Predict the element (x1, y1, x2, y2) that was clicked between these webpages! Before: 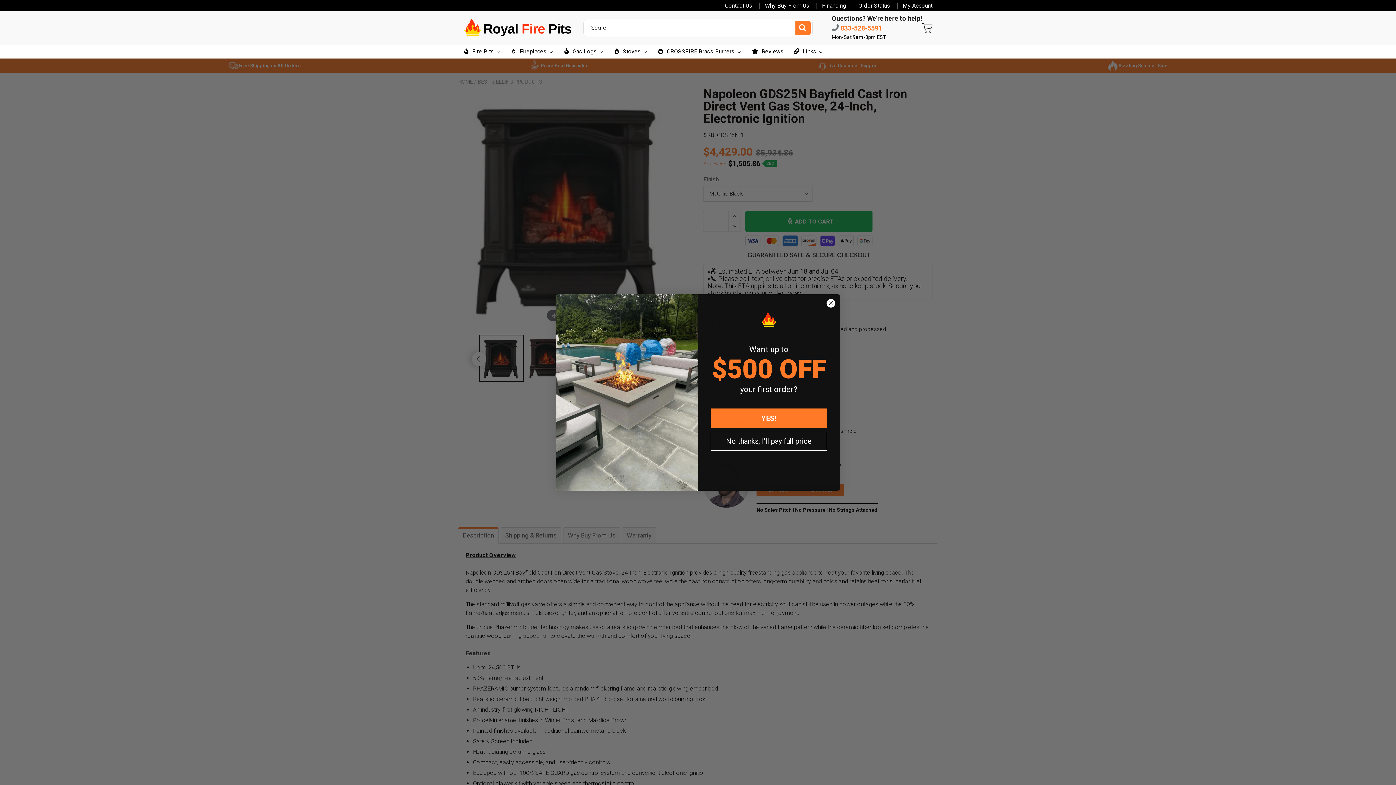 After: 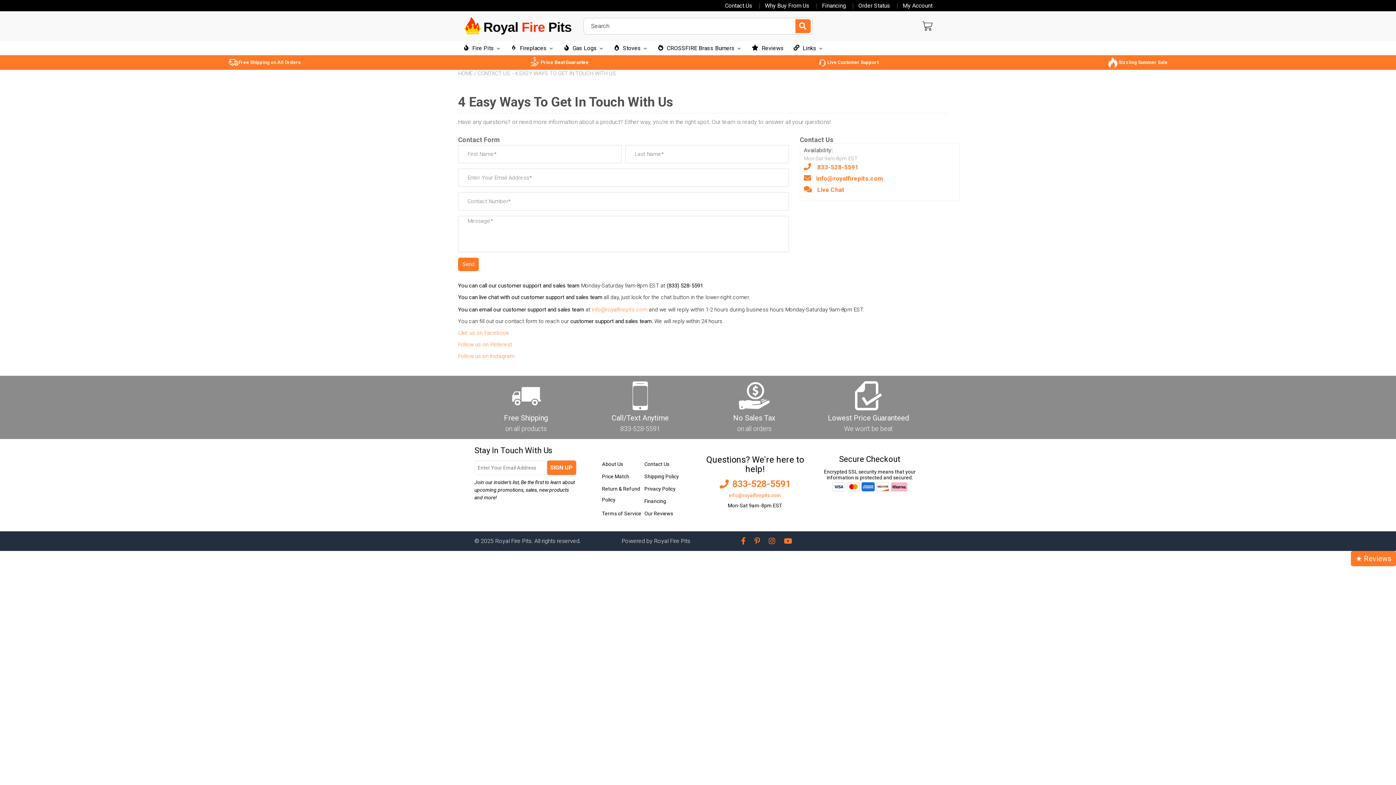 Action: label: Contact Us bbox: (725, 2, 752, 8)